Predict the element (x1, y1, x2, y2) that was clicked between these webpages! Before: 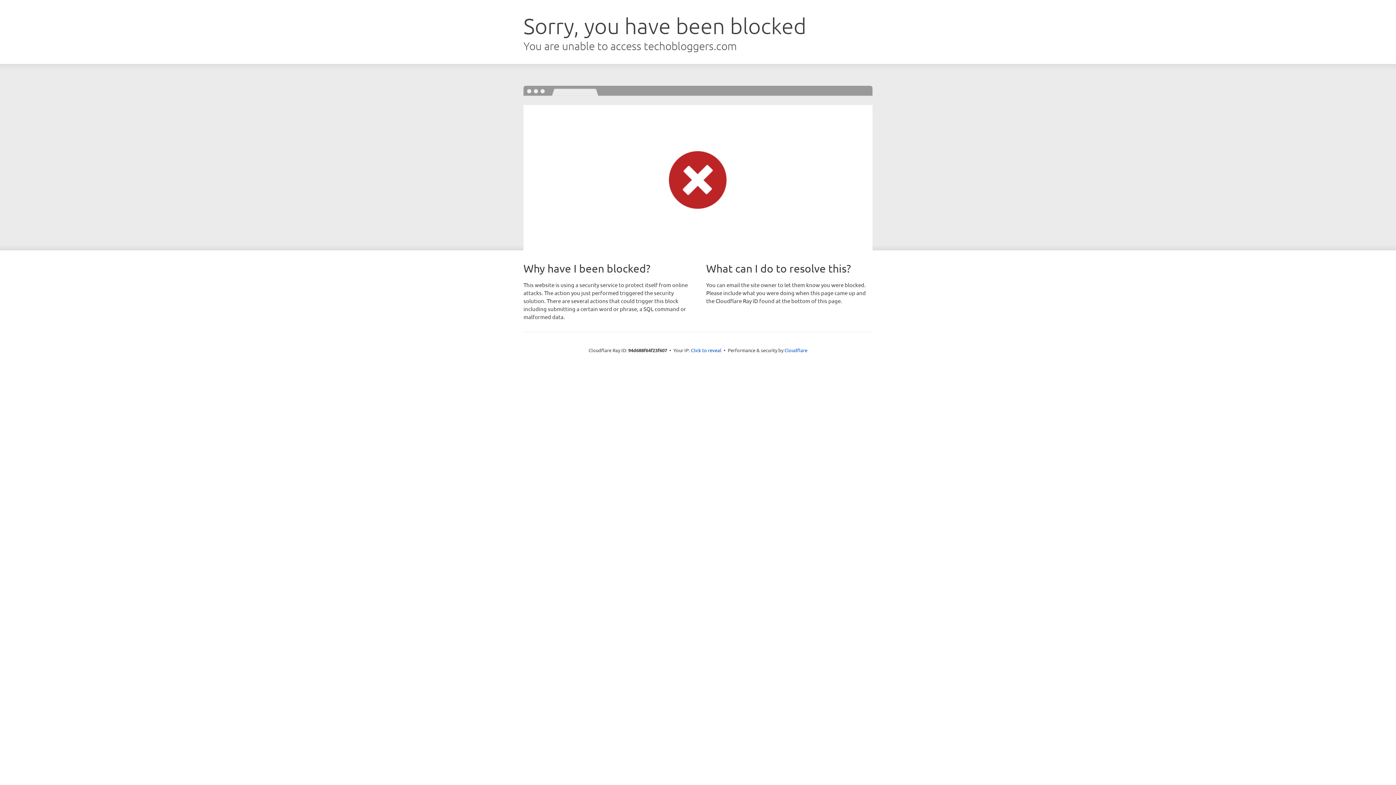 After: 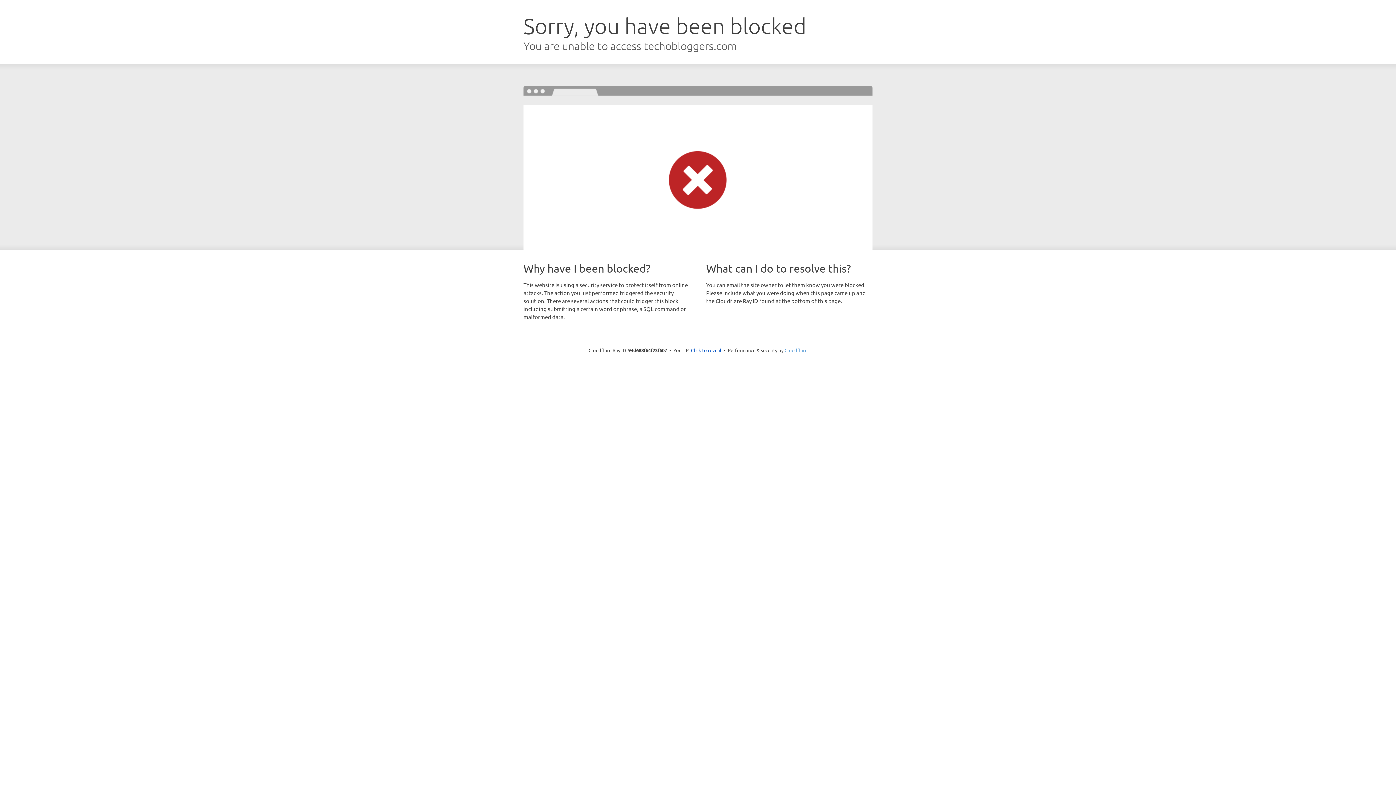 Action: bbox: (784, 347, 807, 353) label: Cloudflare